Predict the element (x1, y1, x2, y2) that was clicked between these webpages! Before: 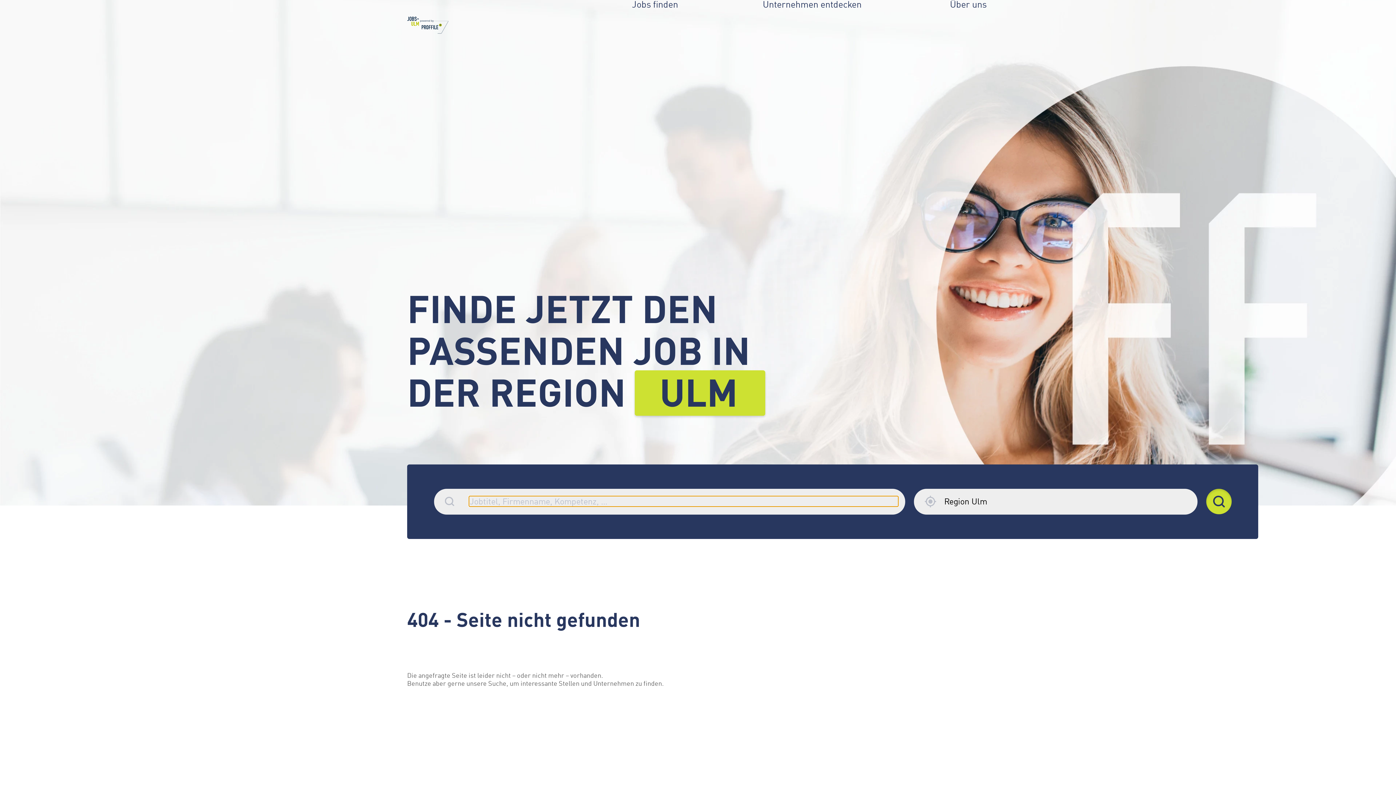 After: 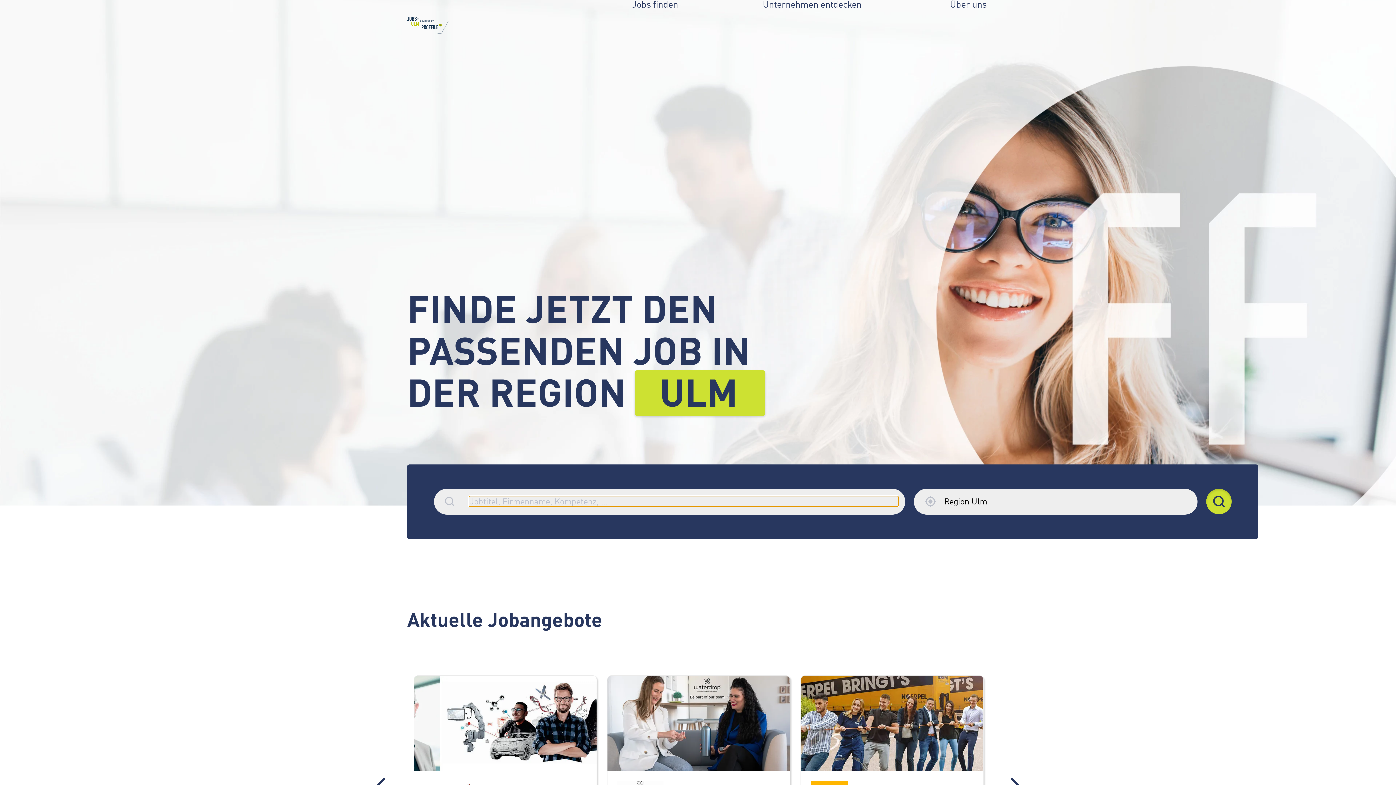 Action: bbox: (407, 16, 450, 35)